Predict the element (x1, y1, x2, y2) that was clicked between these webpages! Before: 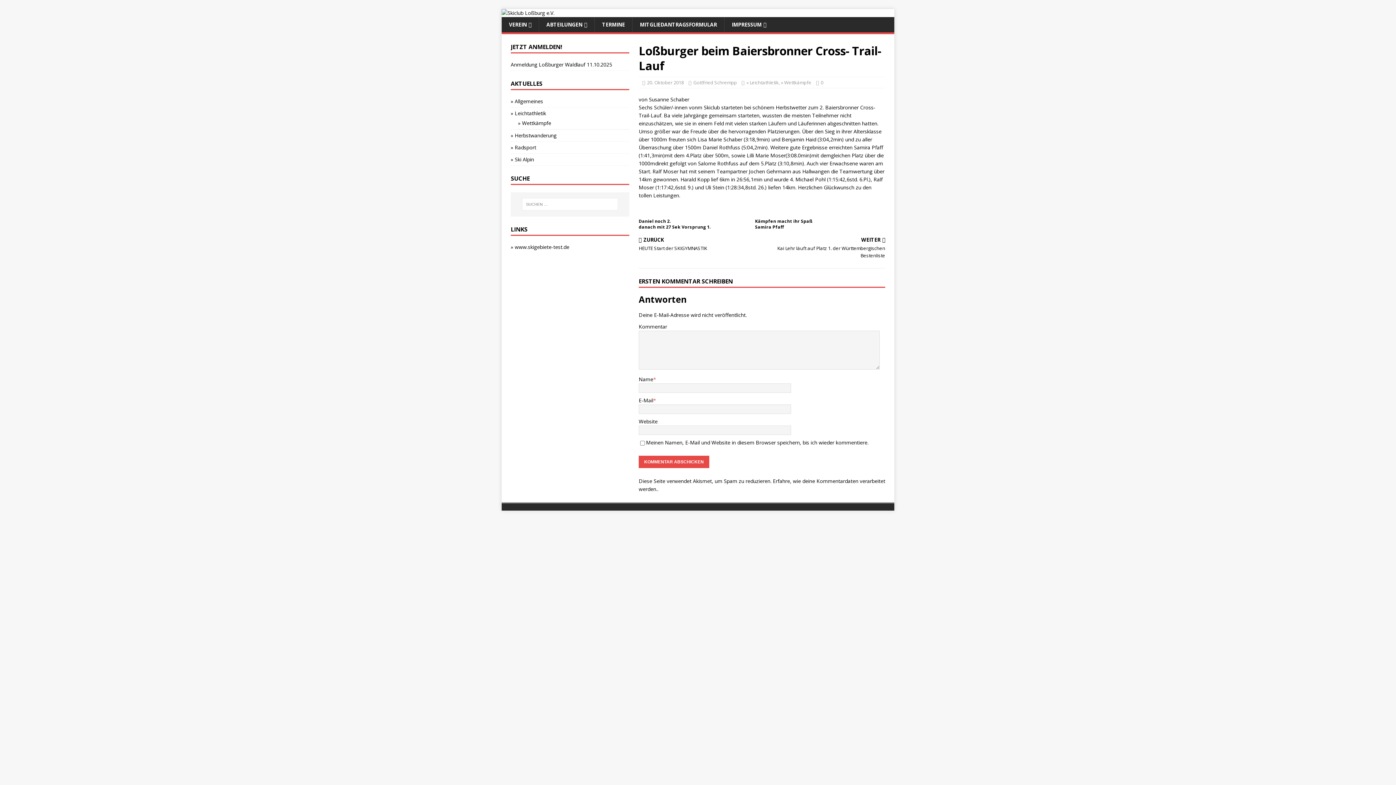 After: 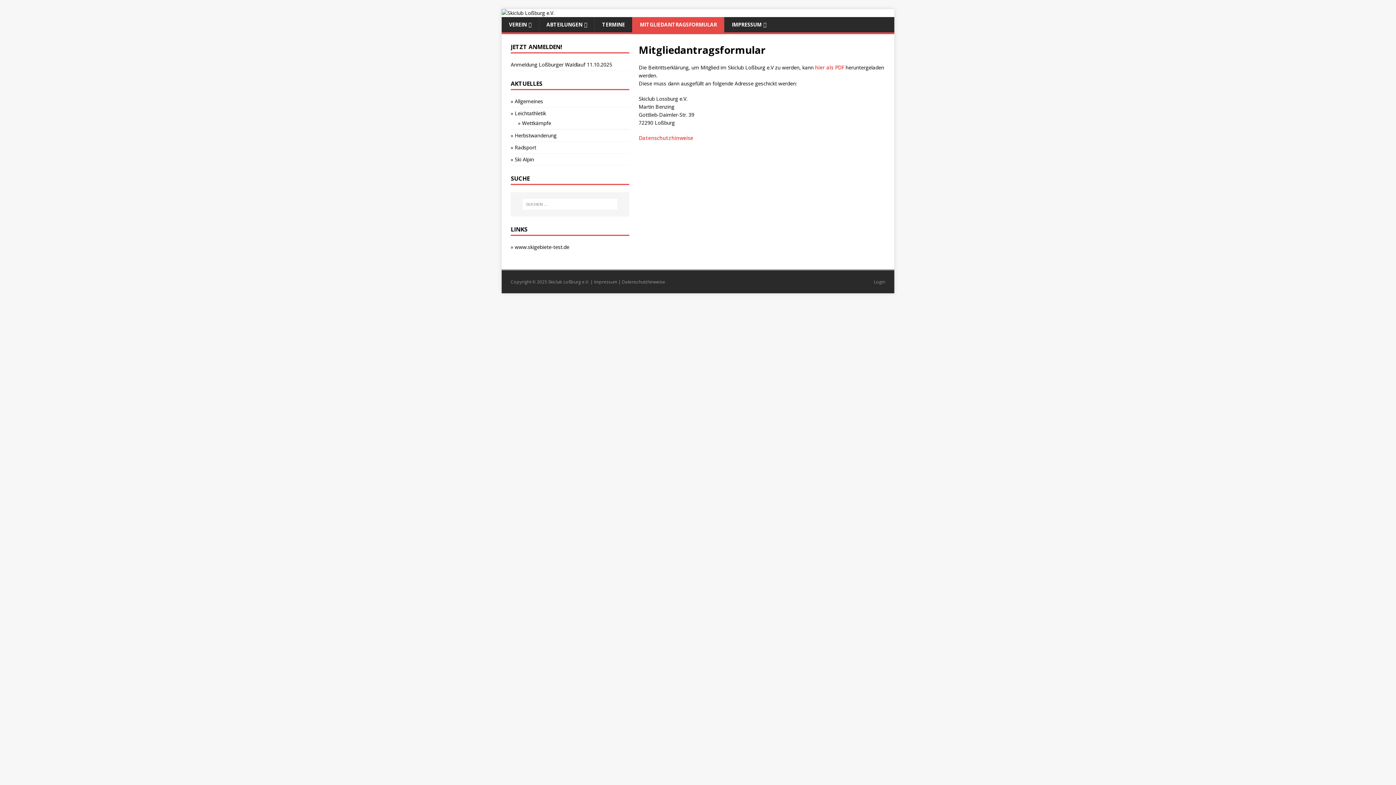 Action: label: MITGLIEDANTRAGSFORMULAR bbox: (632, 17, 724, 32)